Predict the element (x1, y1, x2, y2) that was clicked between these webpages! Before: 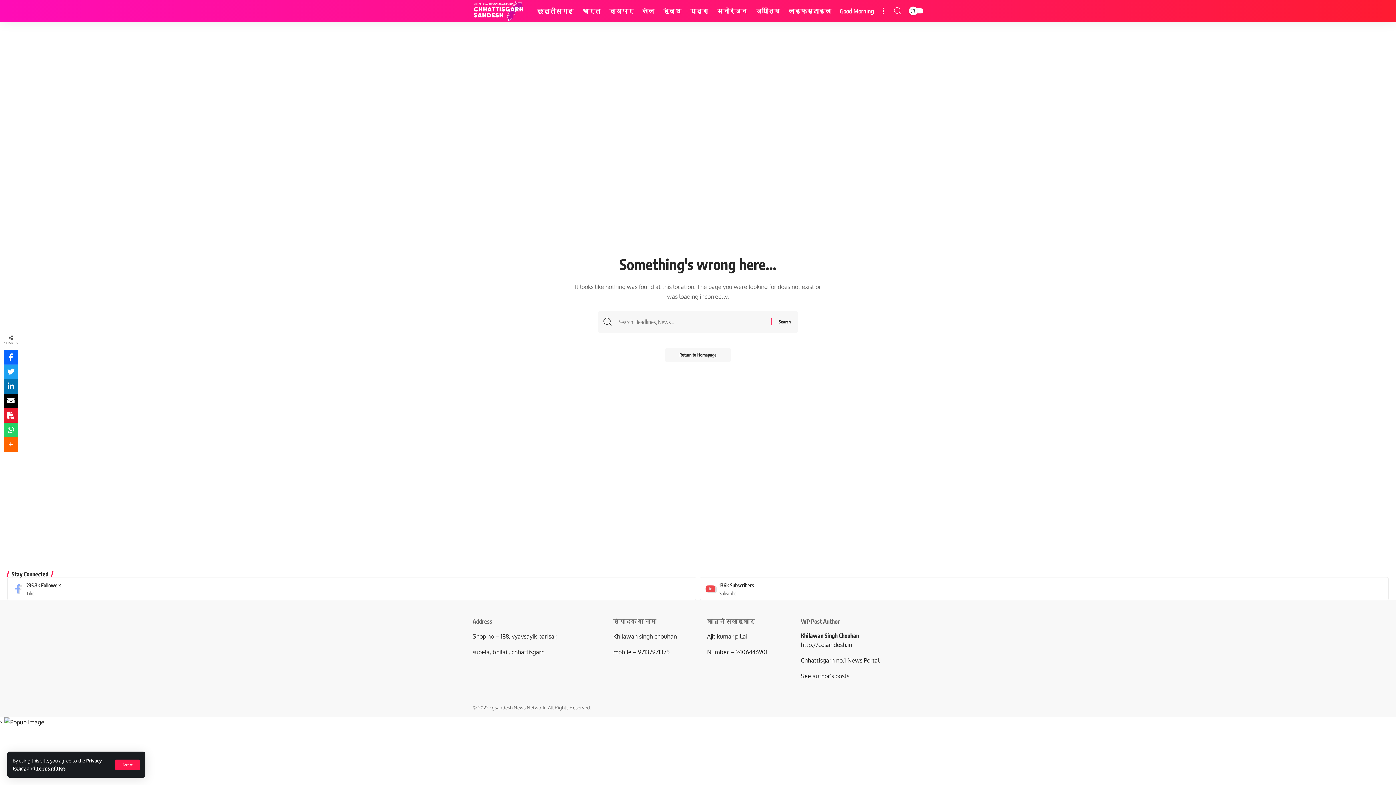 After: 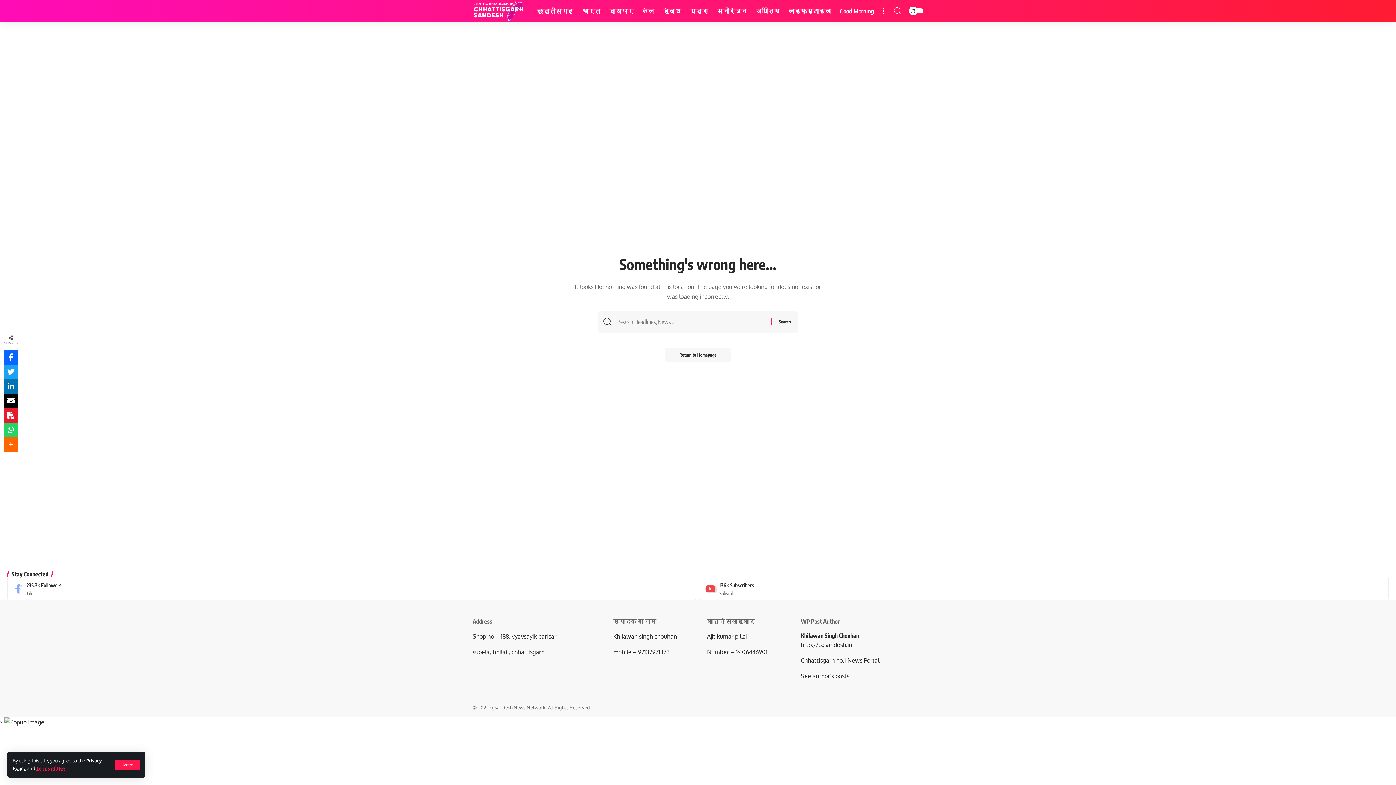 Action: bbox: (36, 765, 64, 771) label: Terms of Use